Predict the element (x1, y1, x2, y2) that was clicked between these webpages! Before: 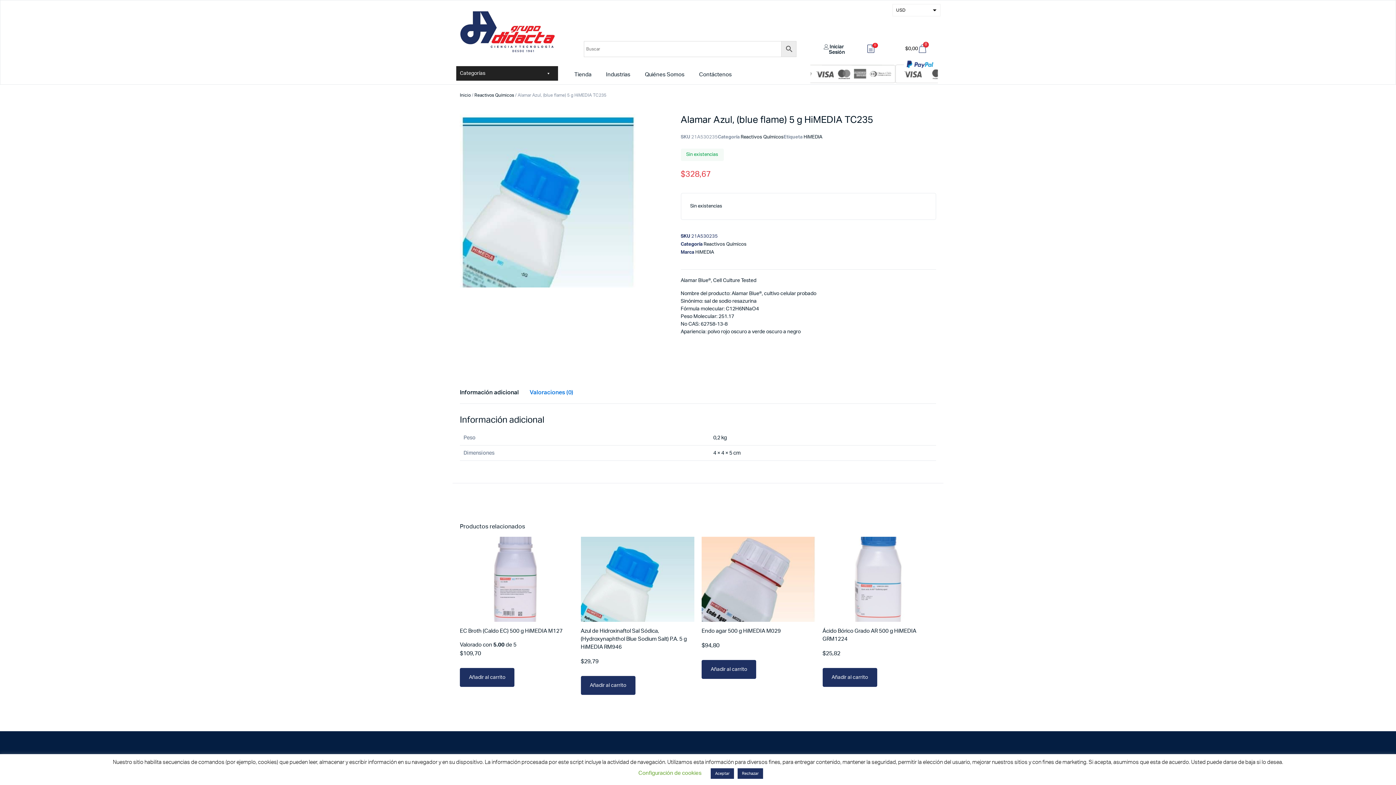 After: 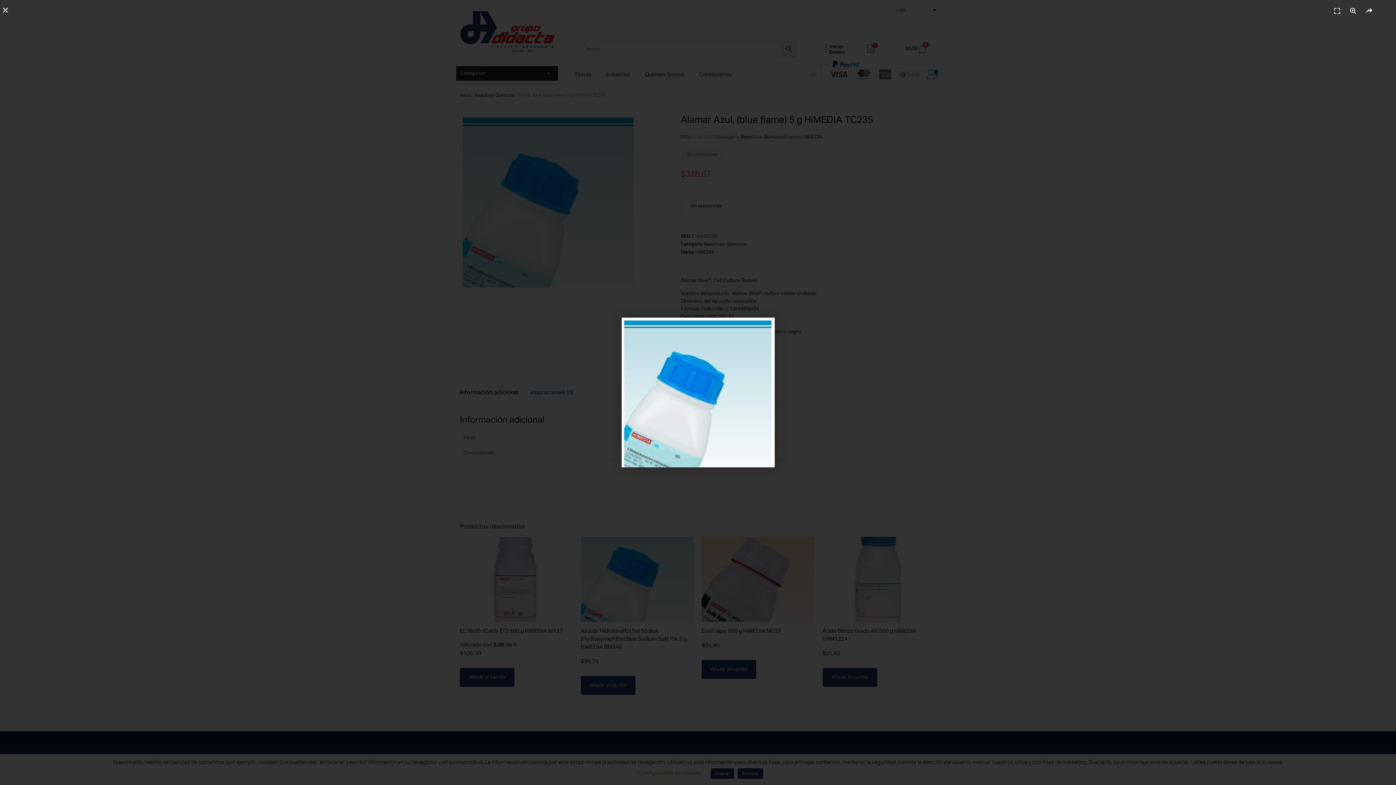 Action: bbox: (460, 114, 637, 287)